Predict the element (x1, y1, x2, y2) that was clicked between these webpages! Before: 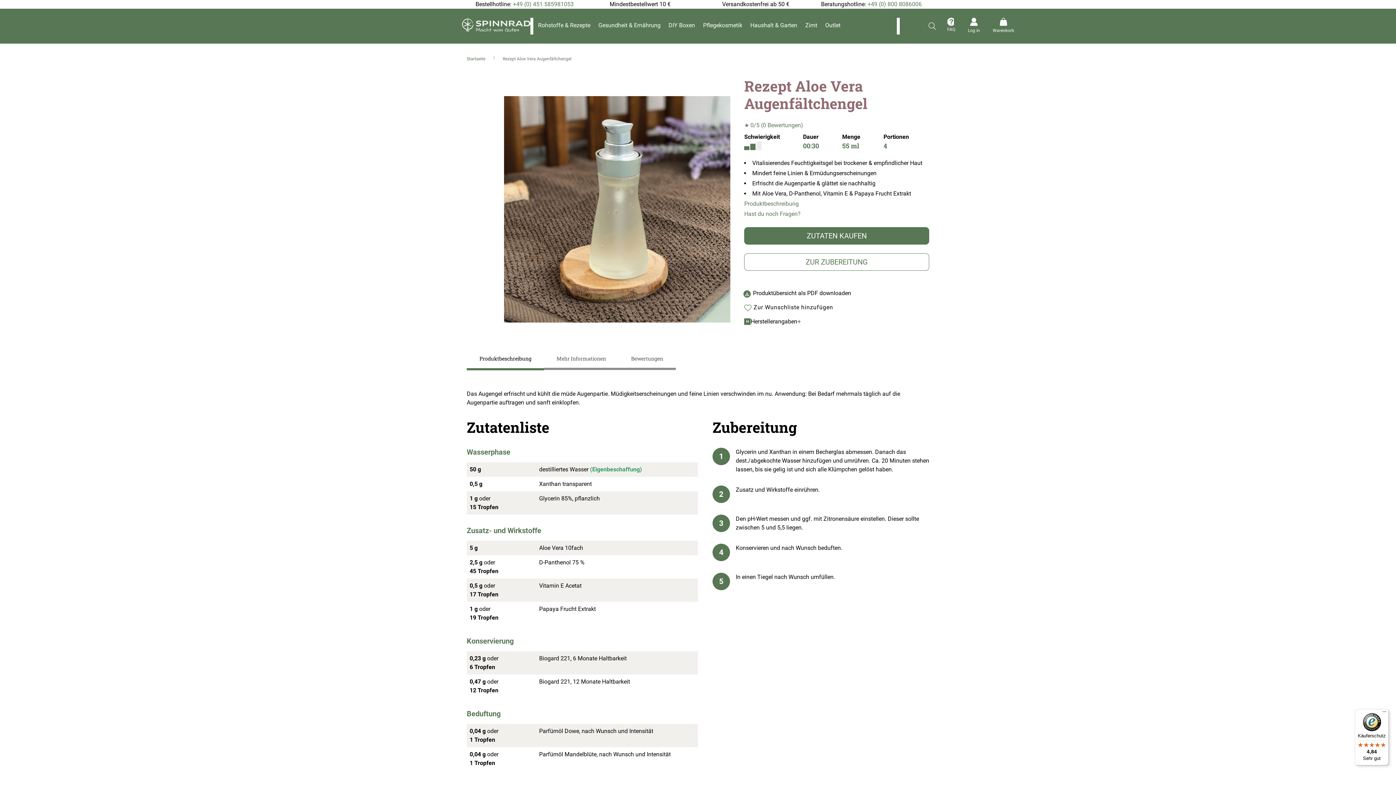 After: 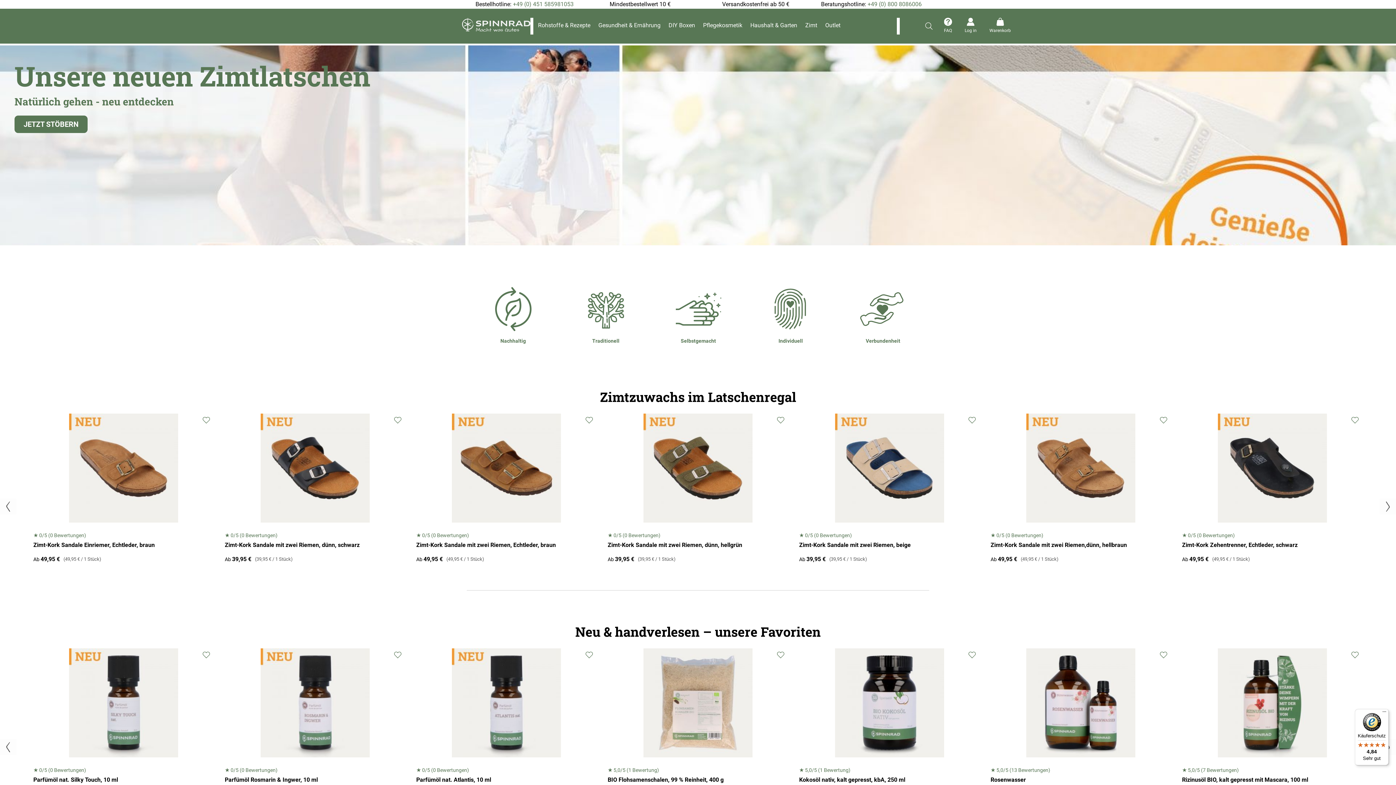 Action: bbox: (462, 26, 530, 33) label: store logo